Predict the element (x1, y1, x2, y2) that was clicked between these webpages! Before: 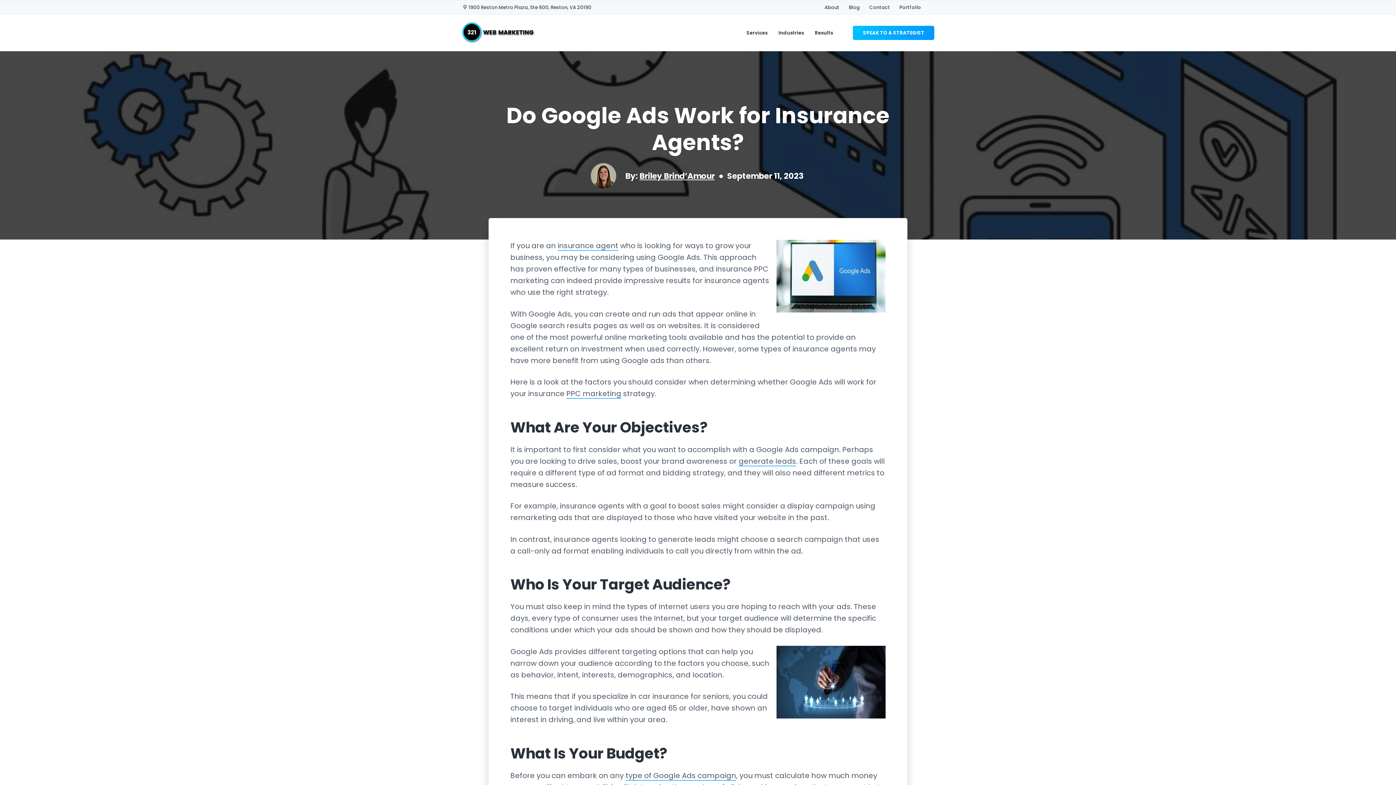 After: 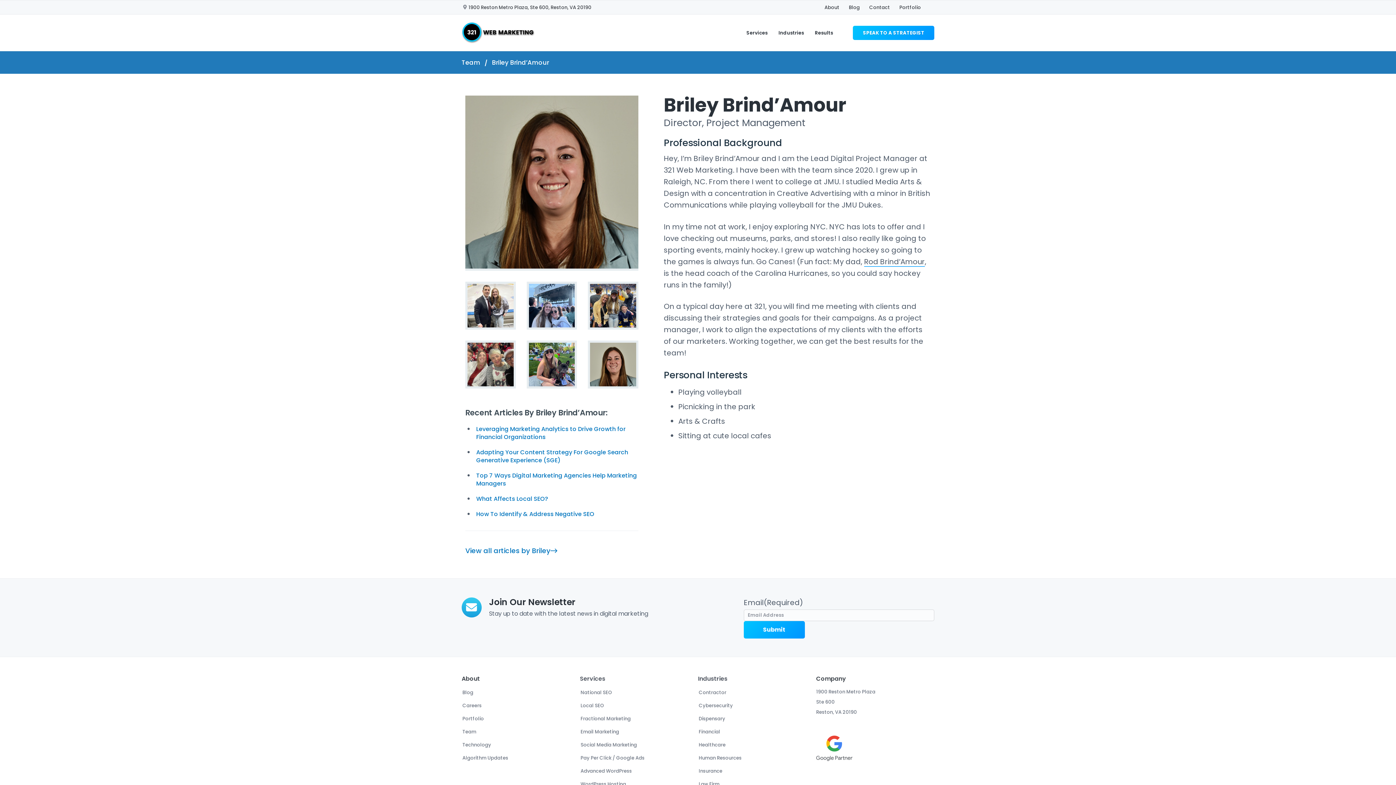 Action: label: Briley Brind’Amour bbox: (639, 170, 714, 181)